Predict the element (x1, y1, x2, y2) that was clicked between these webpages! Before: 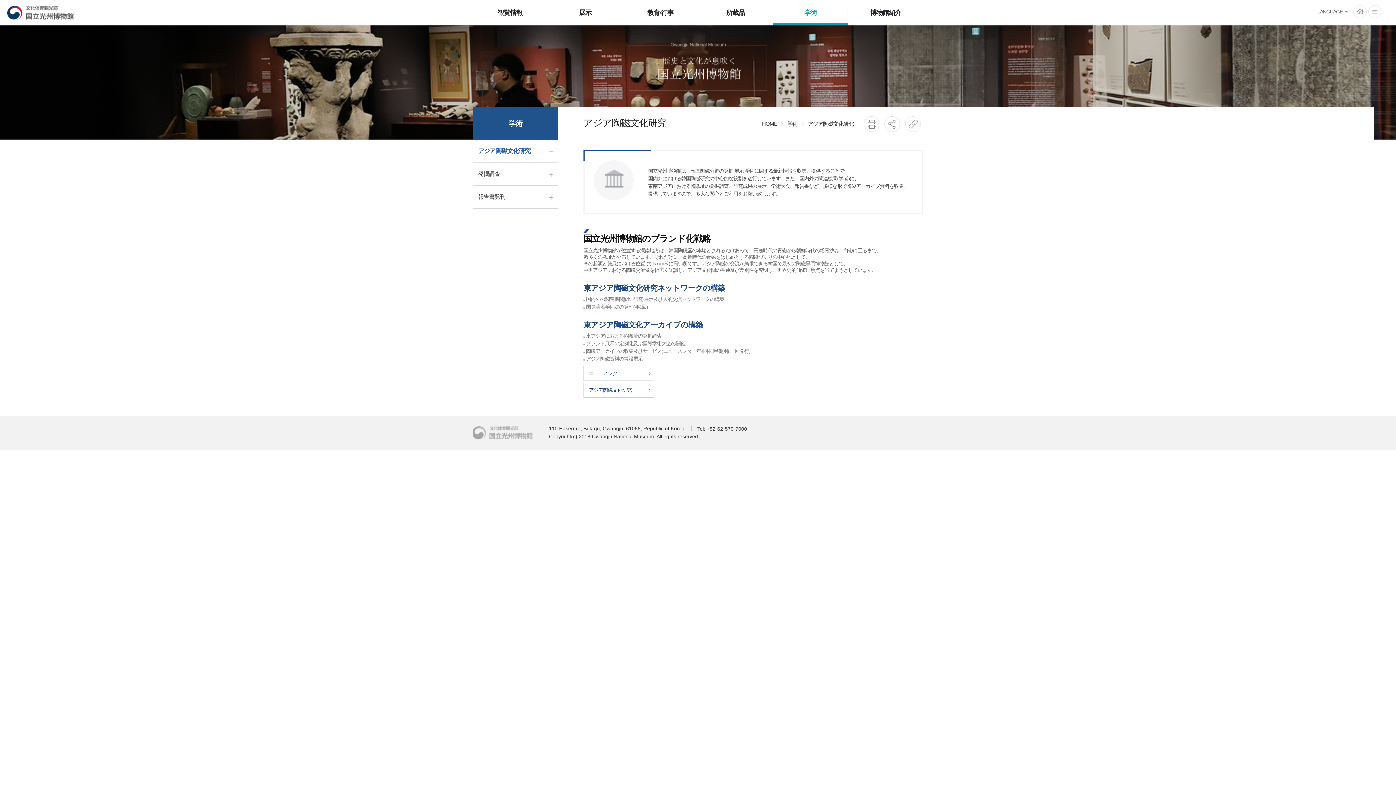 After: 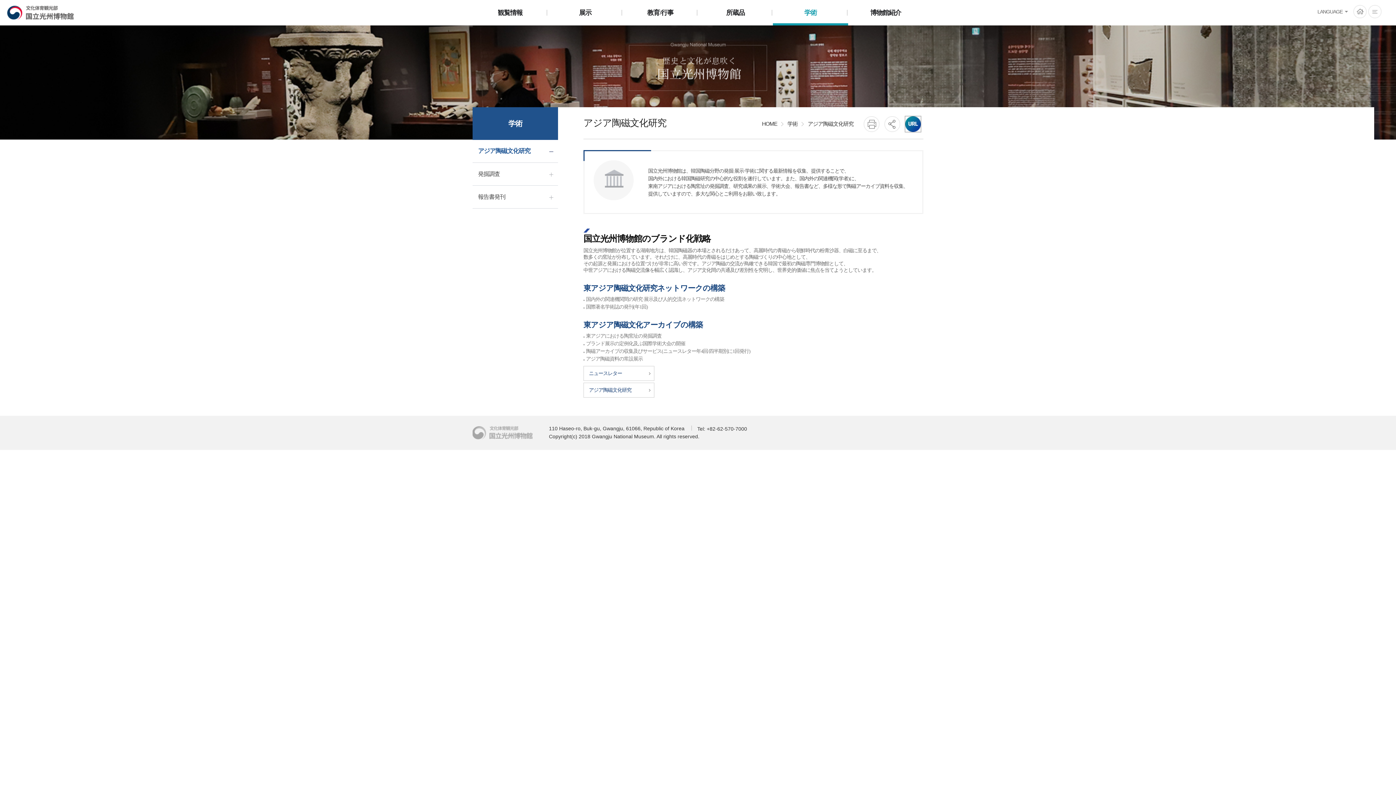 Action: label: URL bbox: (905, 116, 921, 132)